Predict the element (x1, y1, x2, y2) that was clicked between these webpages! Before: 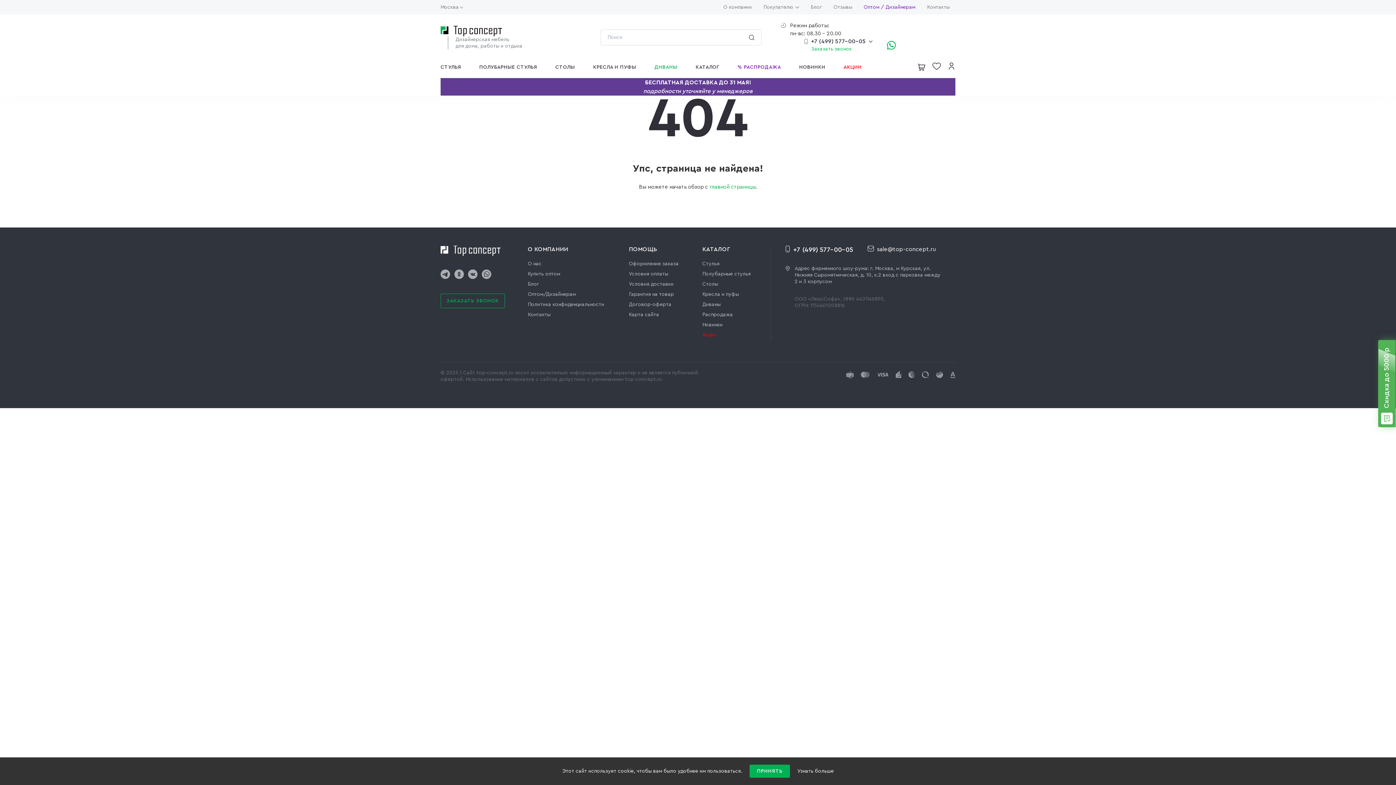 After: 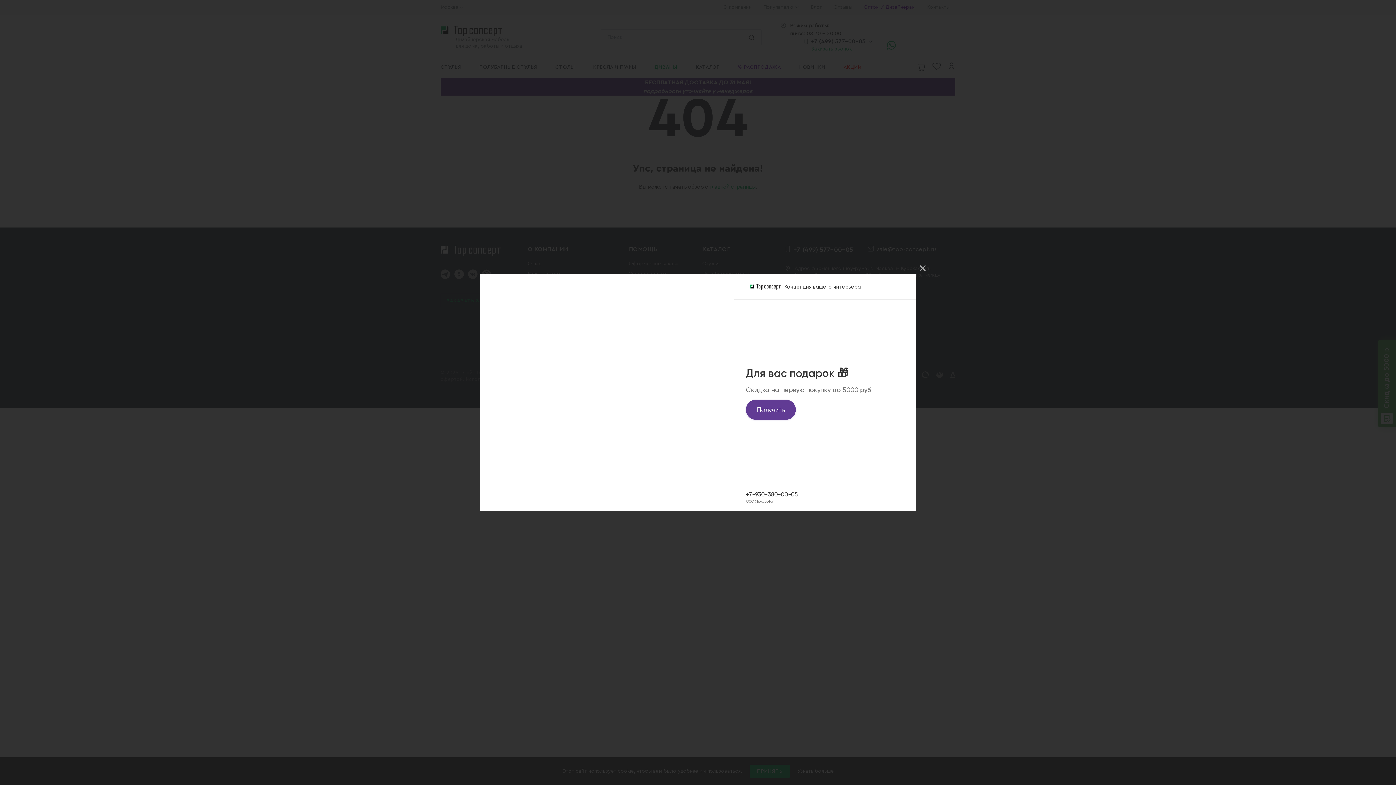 Action: bbox: (887, 40, 896, 50)